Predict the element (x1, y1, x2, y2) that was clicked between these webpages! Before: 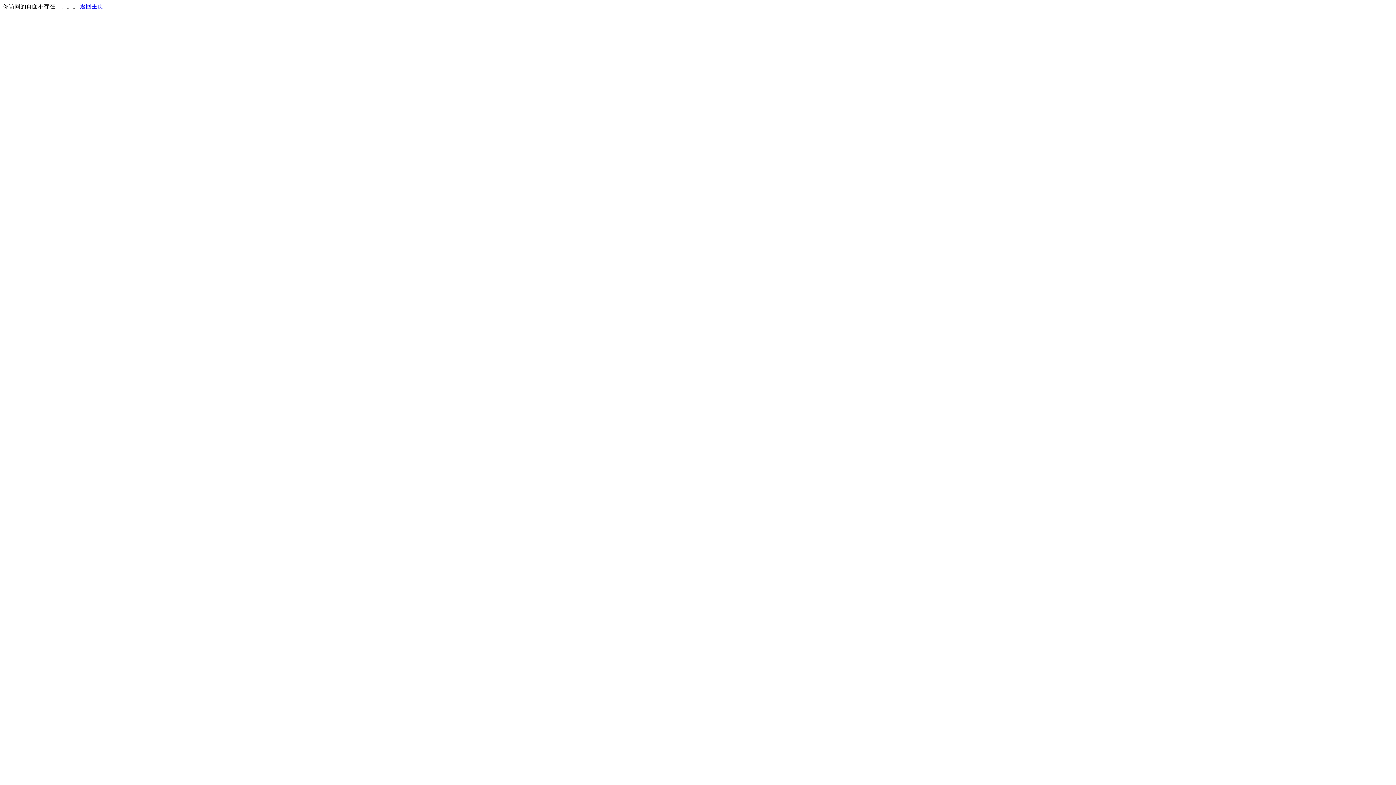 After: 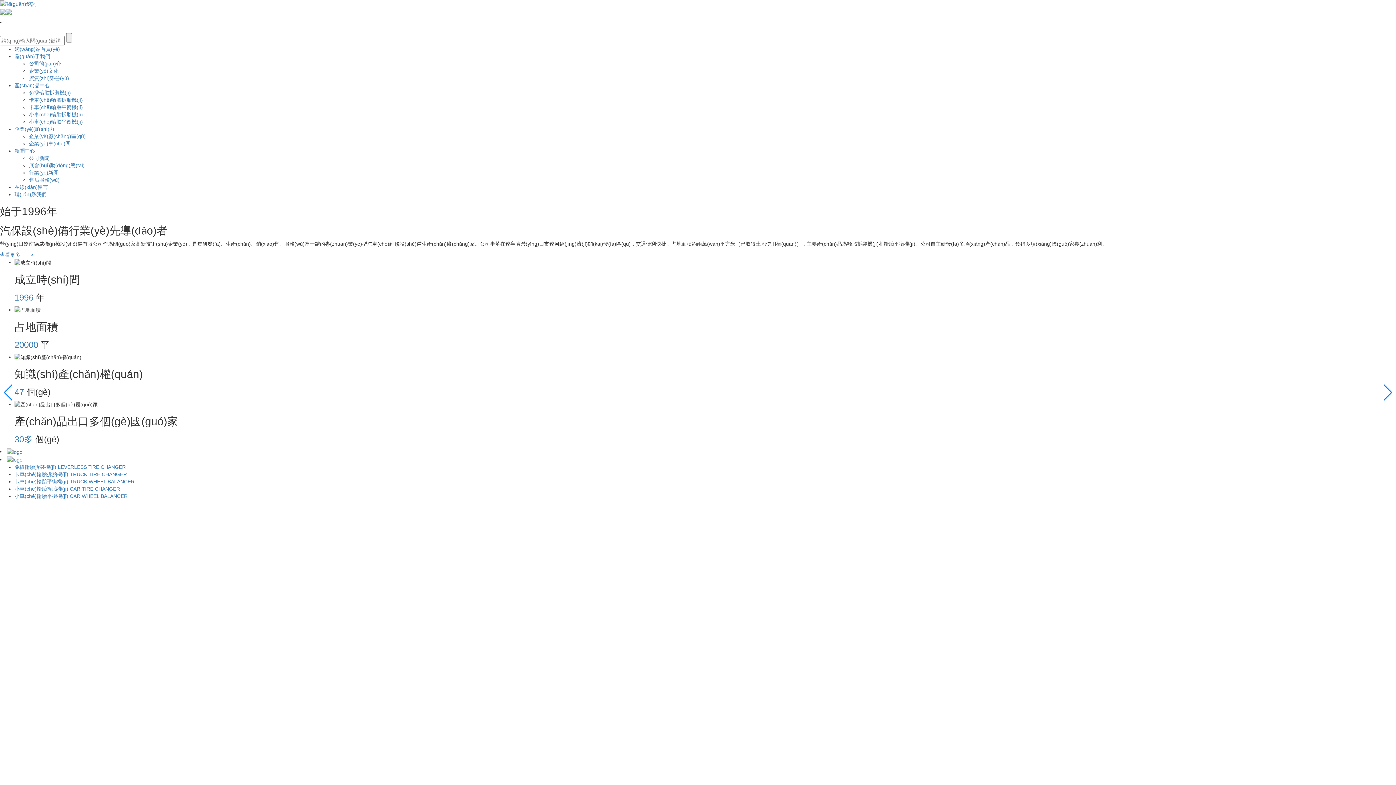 Action: bbox: (80, 3, 103, 9) label: 返回主页